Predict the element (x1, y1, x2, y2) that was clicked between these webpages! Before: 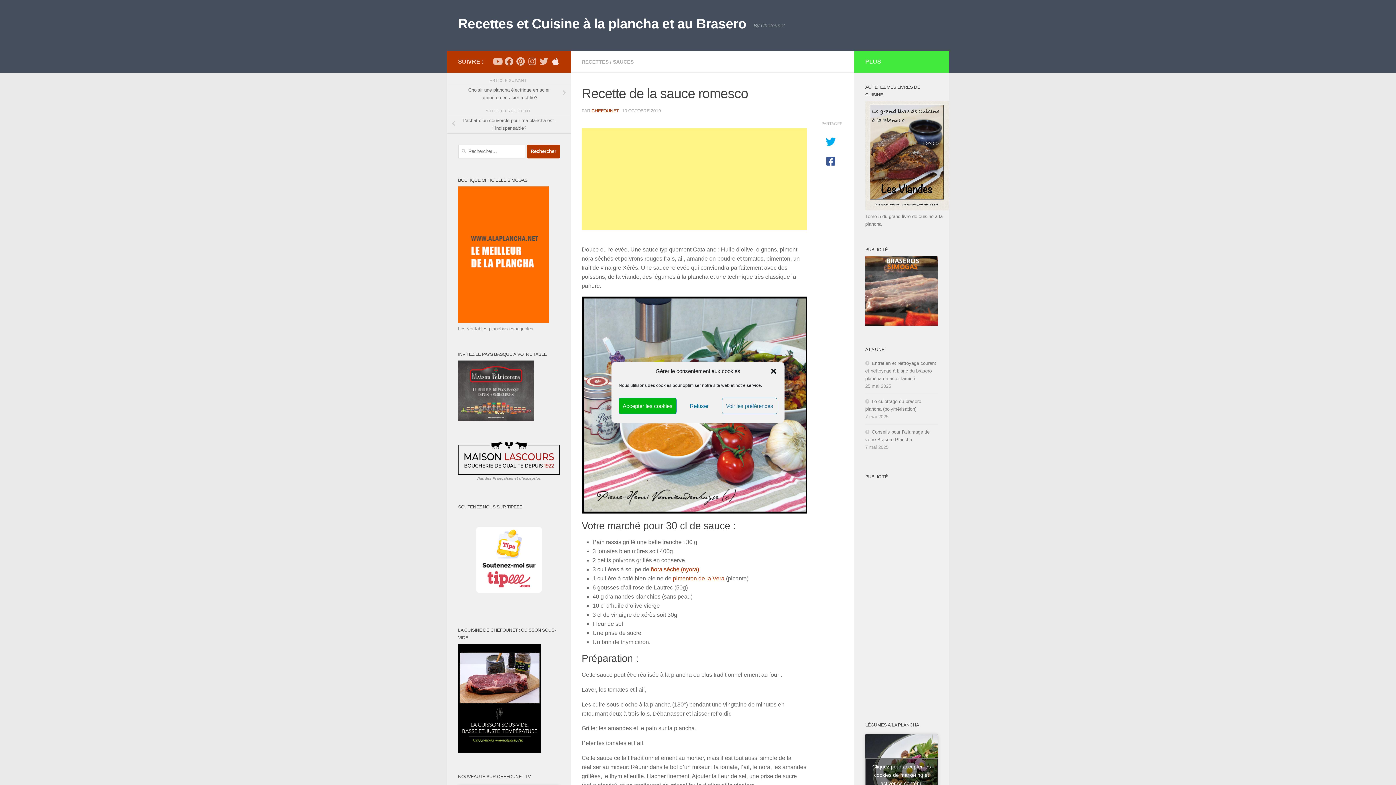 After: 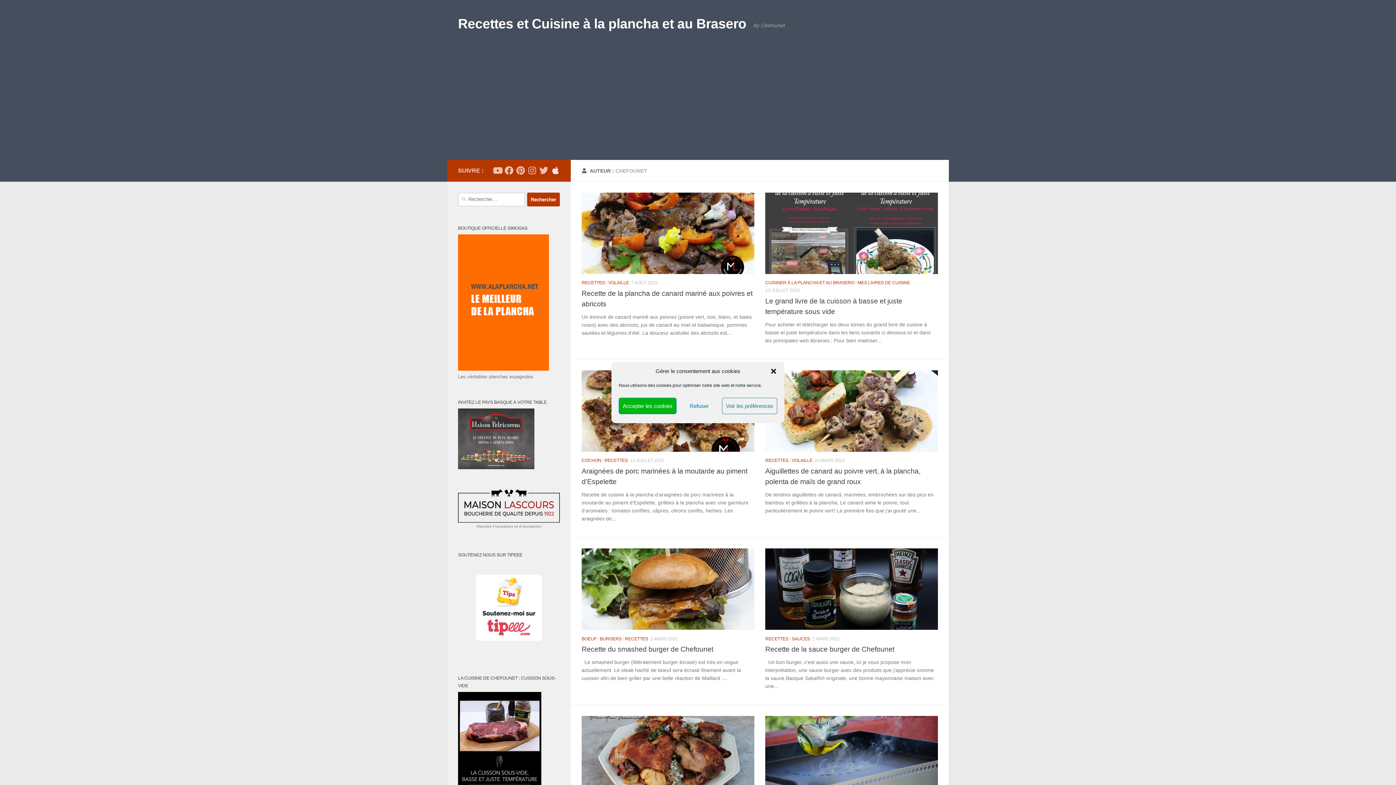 Action: label: CHEFOUNET bbox: (591, 108, 618, 113)